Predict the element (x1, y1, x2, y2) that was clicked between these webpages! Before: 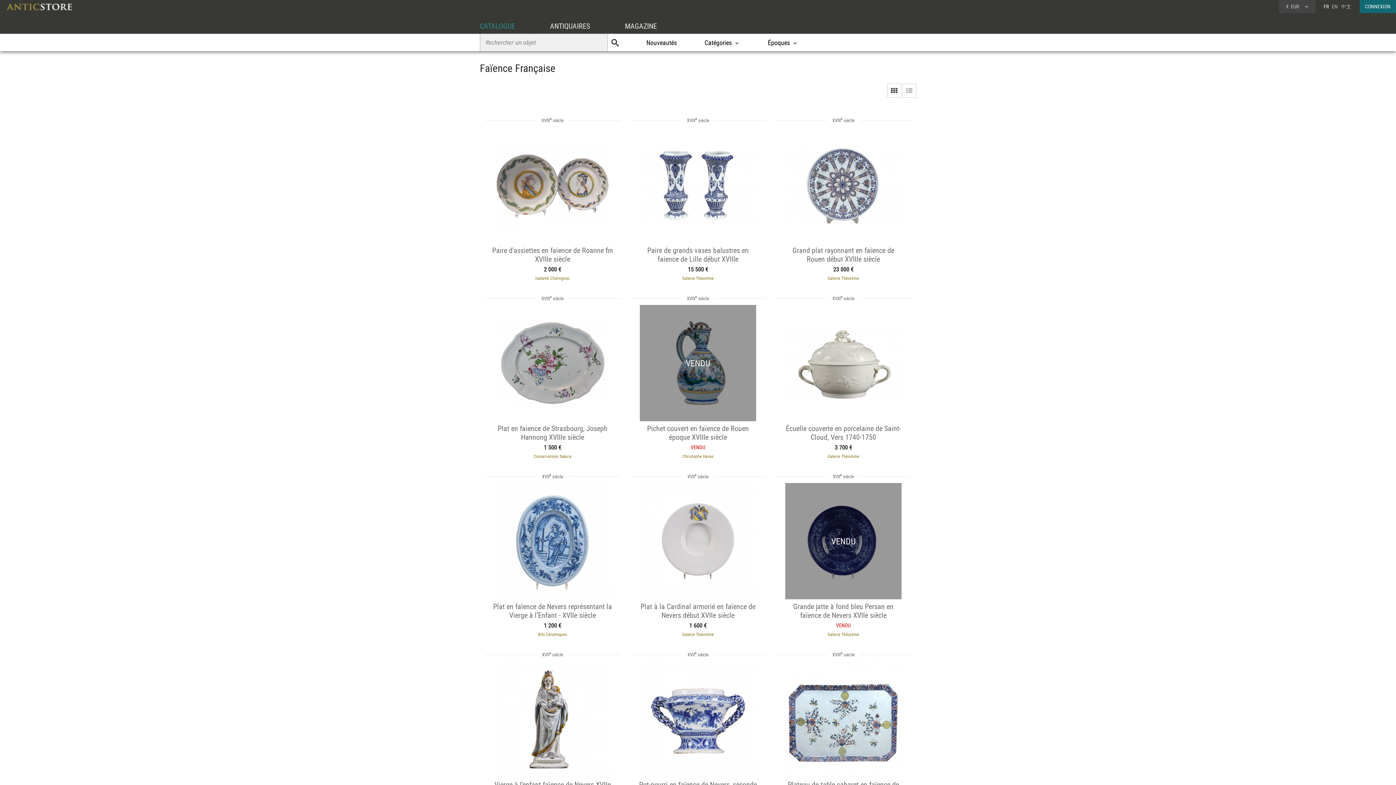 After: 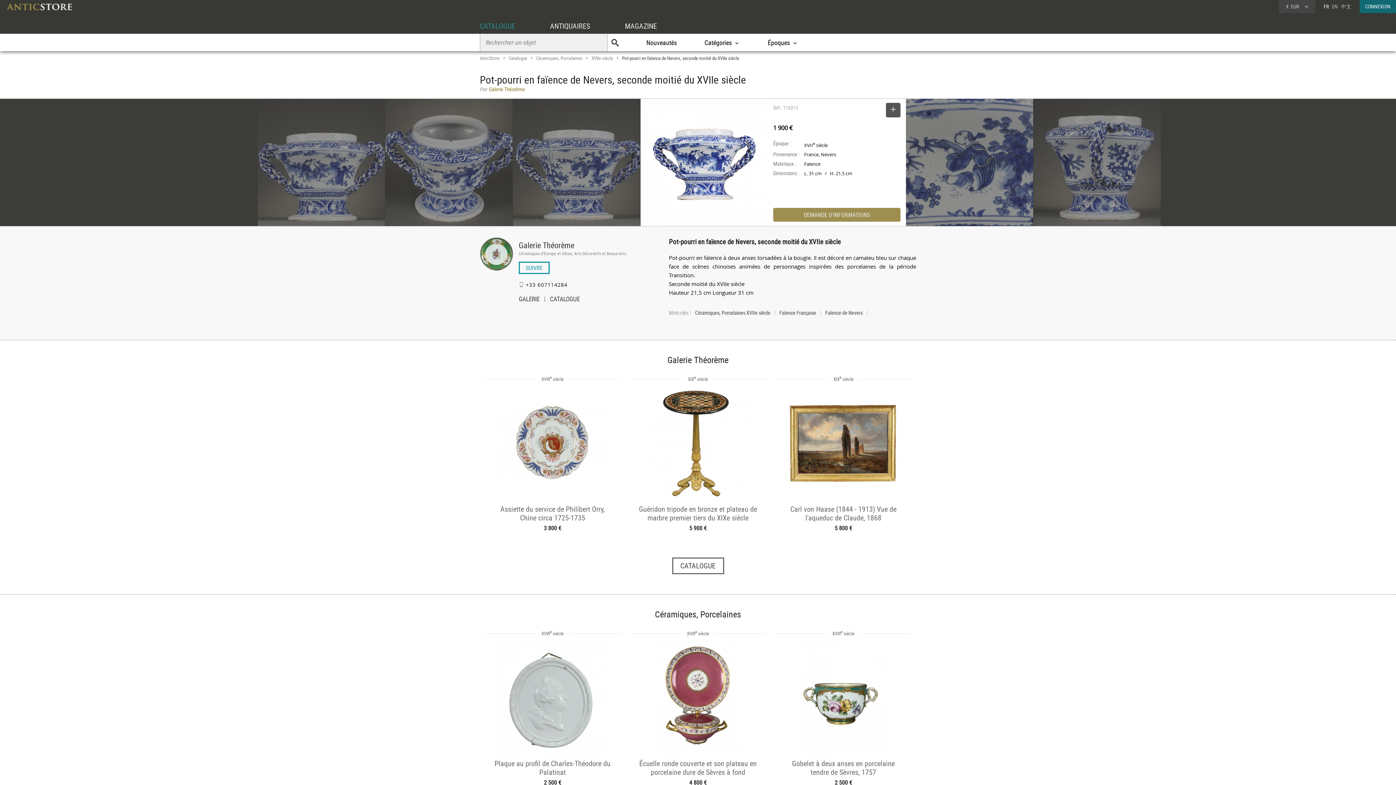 Action: bbox: (640, 661, 756, 777)